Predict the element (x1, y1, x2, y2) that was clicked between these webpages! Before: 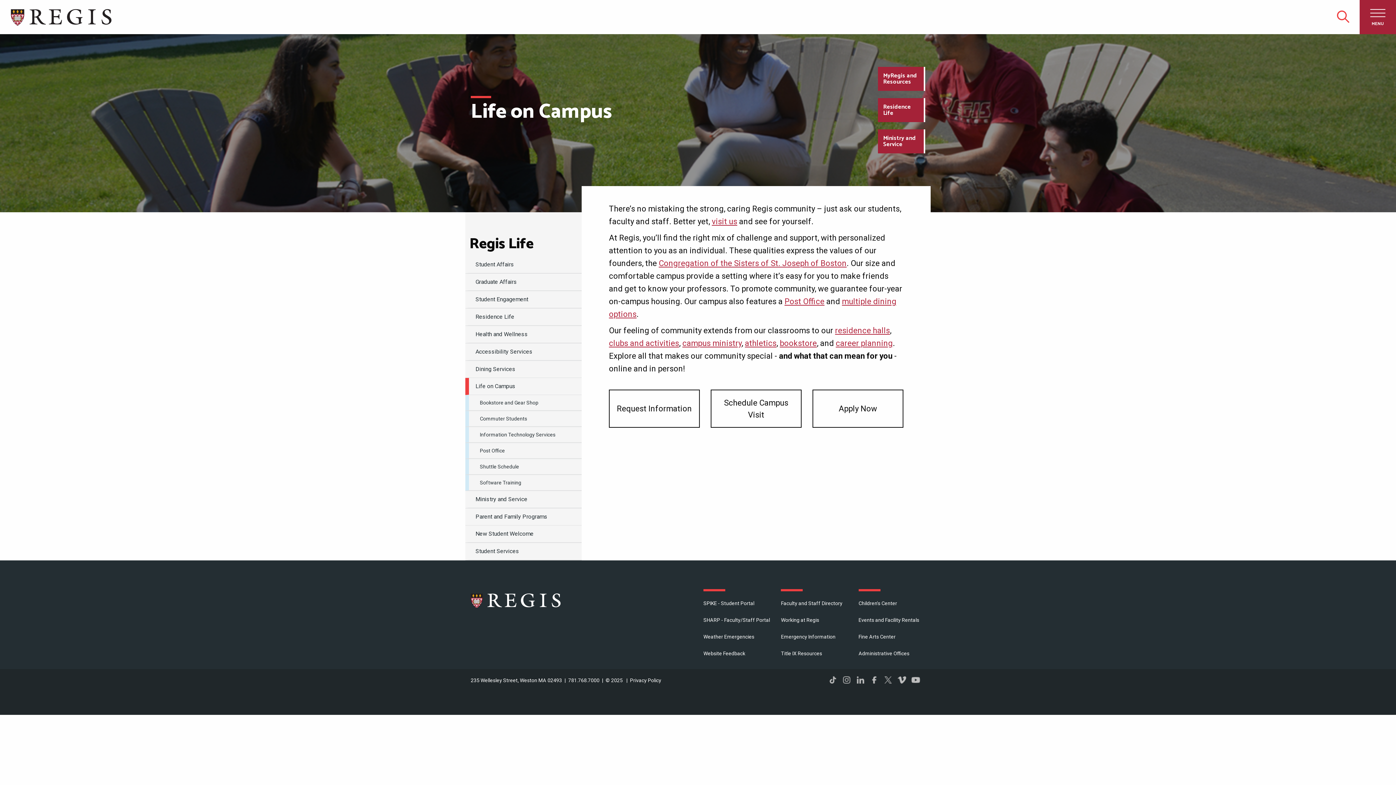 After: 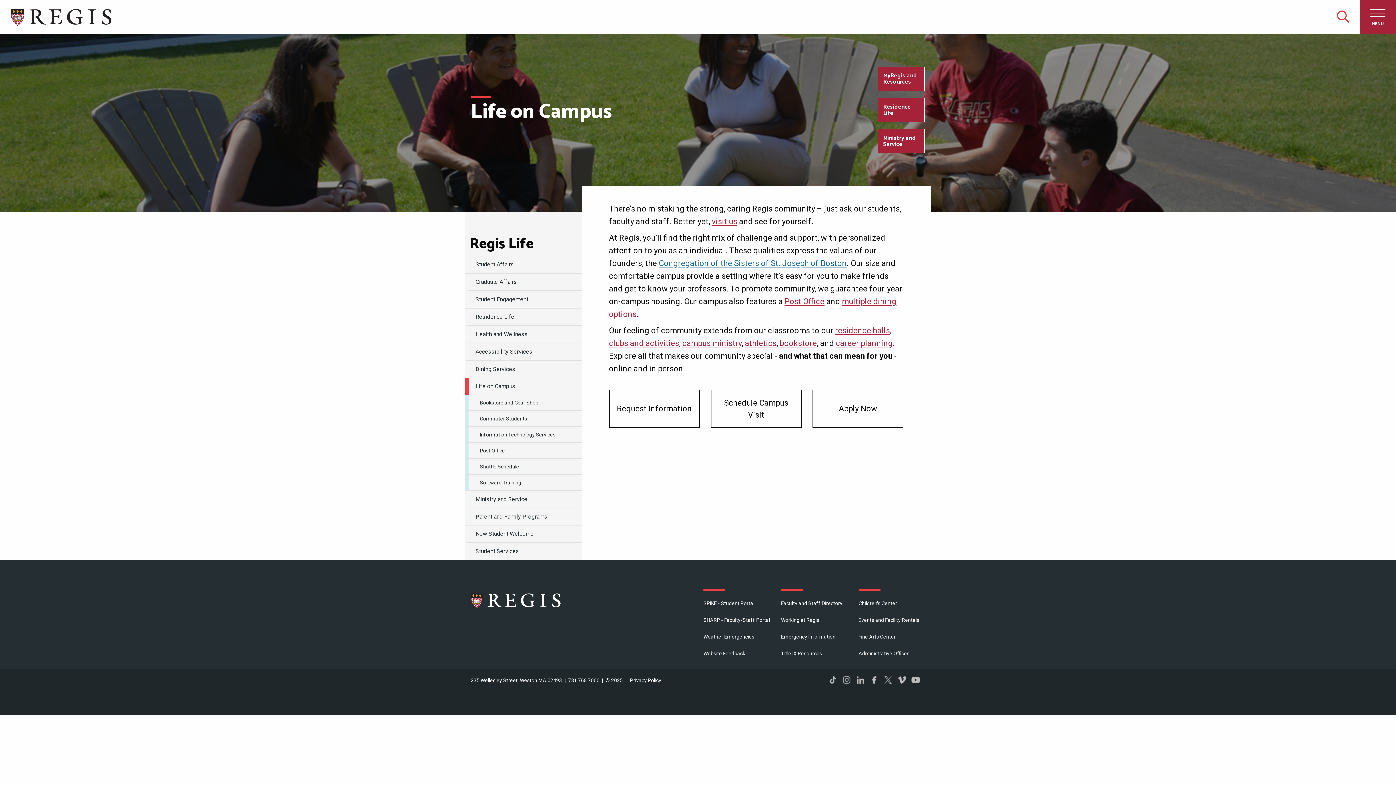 Action: bbox: (658, 258, 846, 267) label: Congregation of the Sisters of St. Joseph of Boston